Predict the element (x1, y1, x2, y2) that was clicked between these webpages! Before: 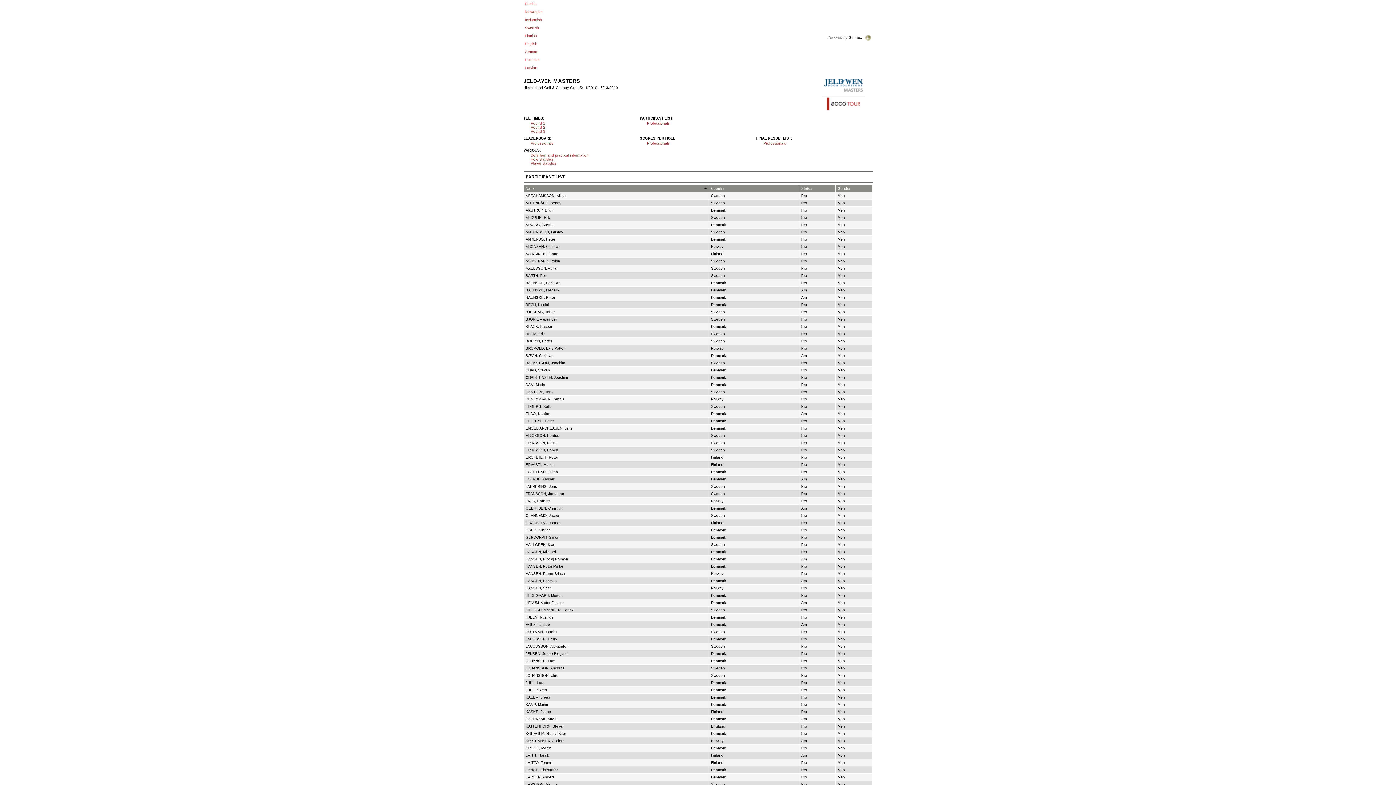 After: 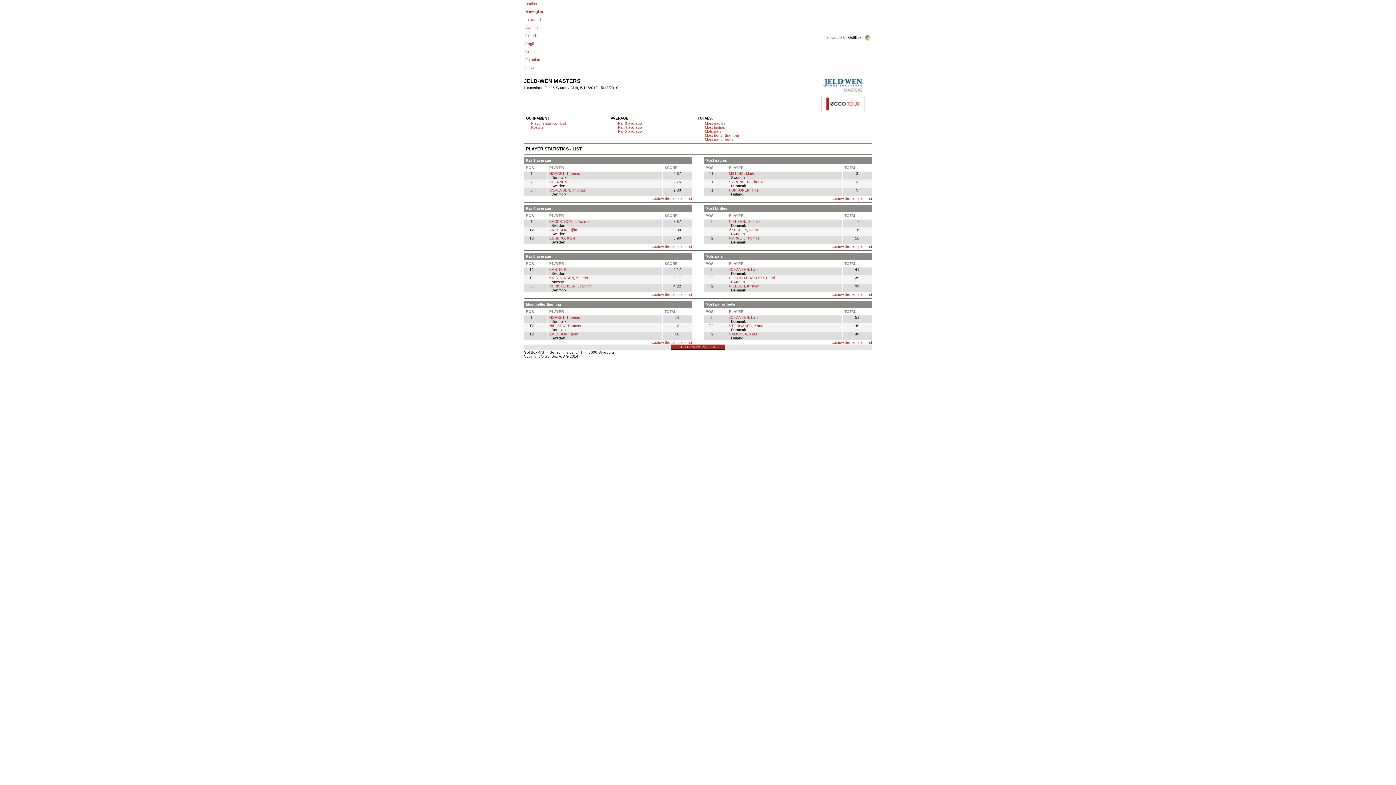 Action: bbox: (530, 161, 556, 165) label: Player statistics